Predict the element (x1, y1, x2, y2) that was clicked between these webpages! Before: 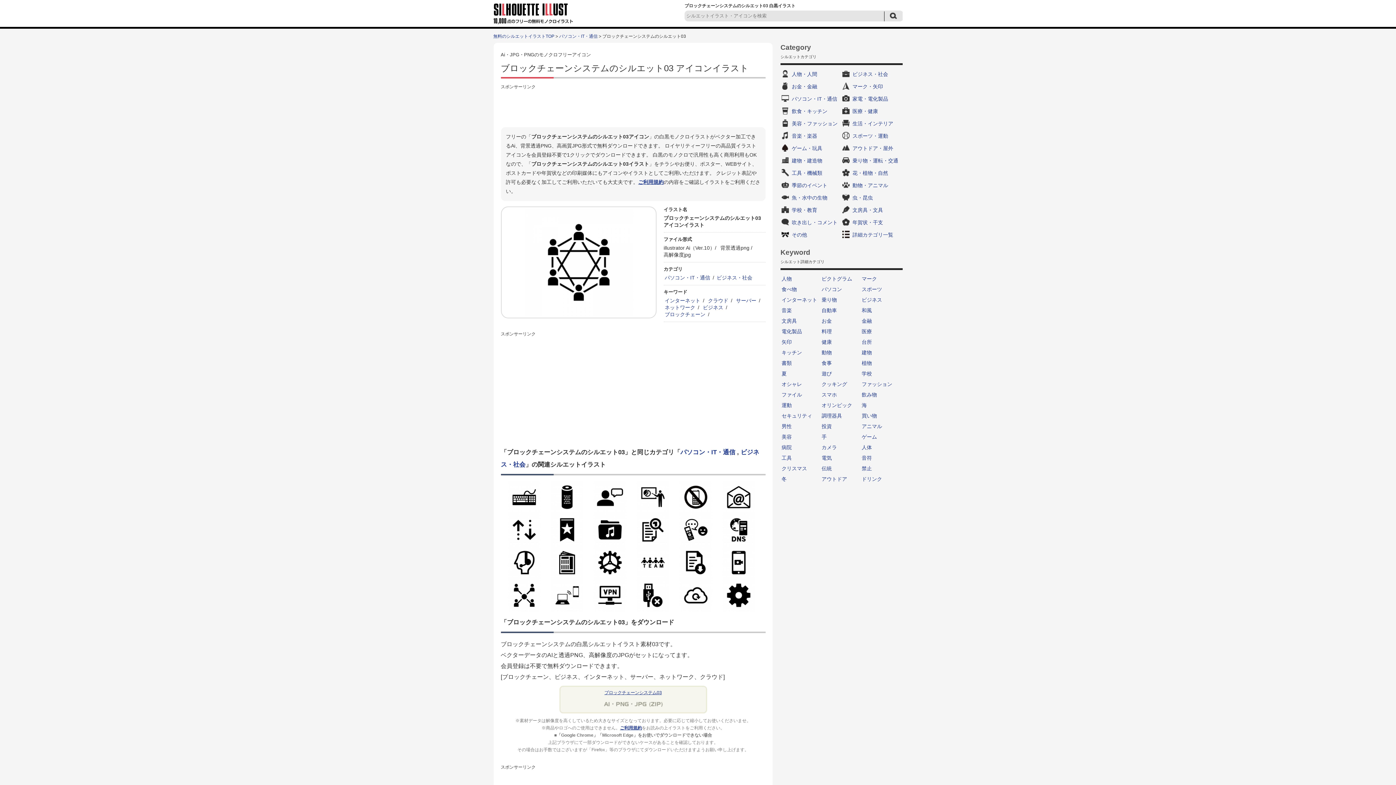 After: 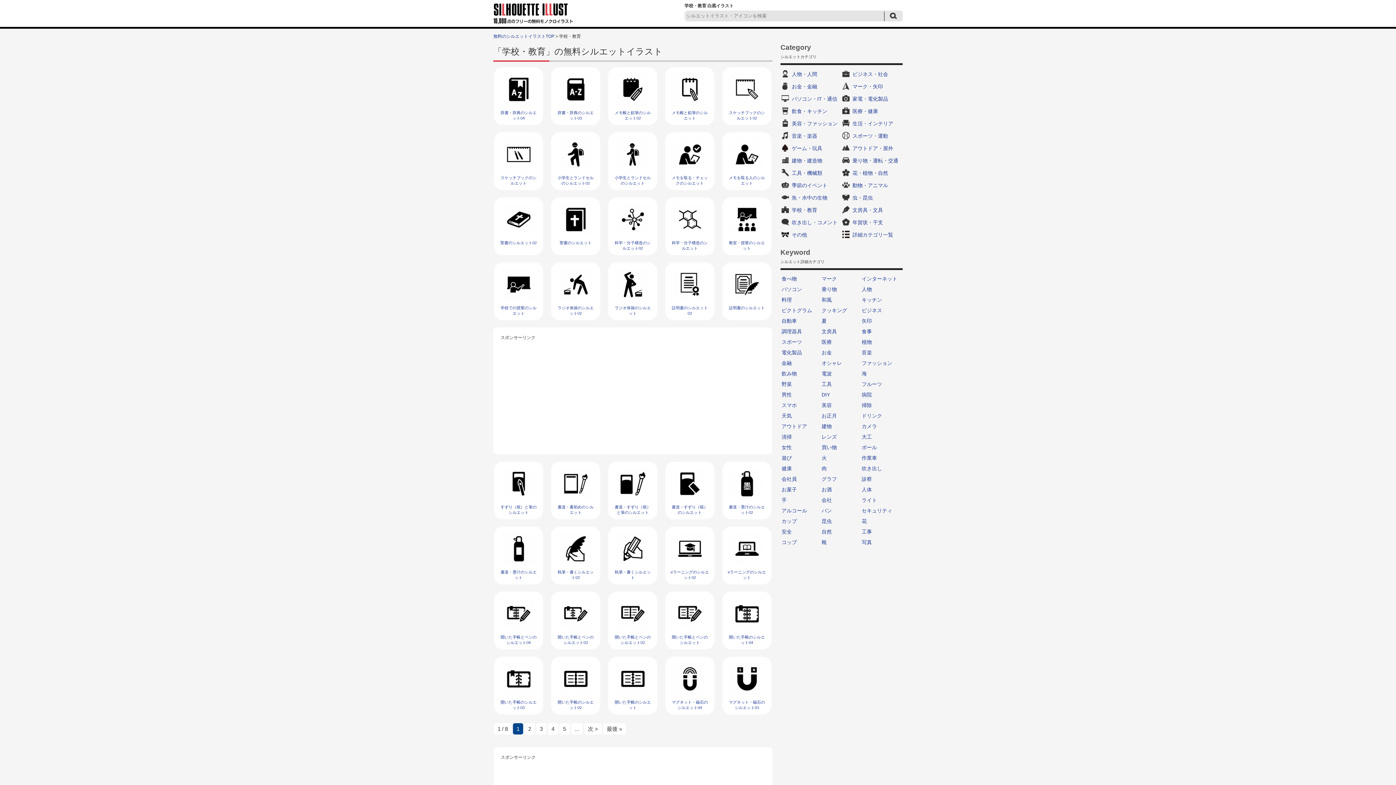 Action: bbox: (780, 204, 841, 216) label: 学校・教育